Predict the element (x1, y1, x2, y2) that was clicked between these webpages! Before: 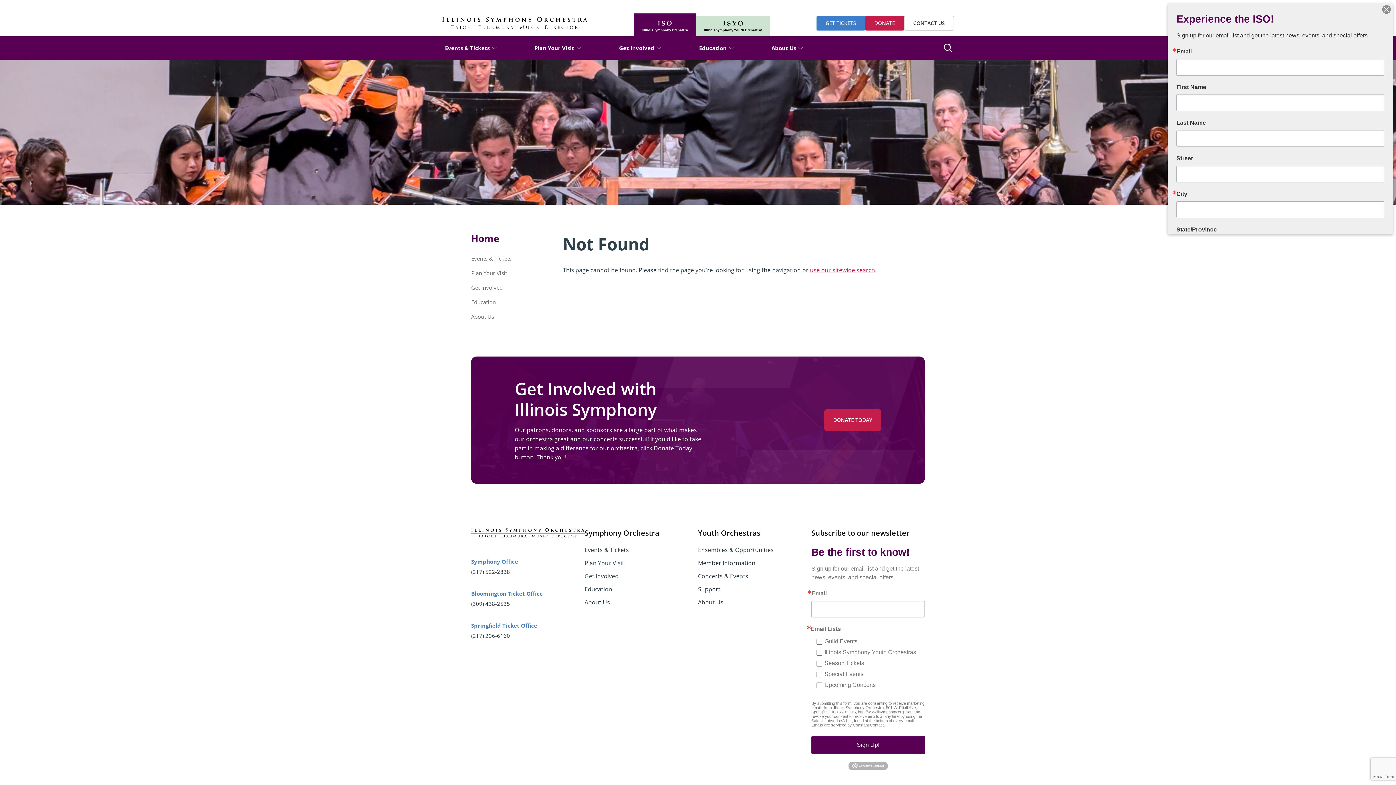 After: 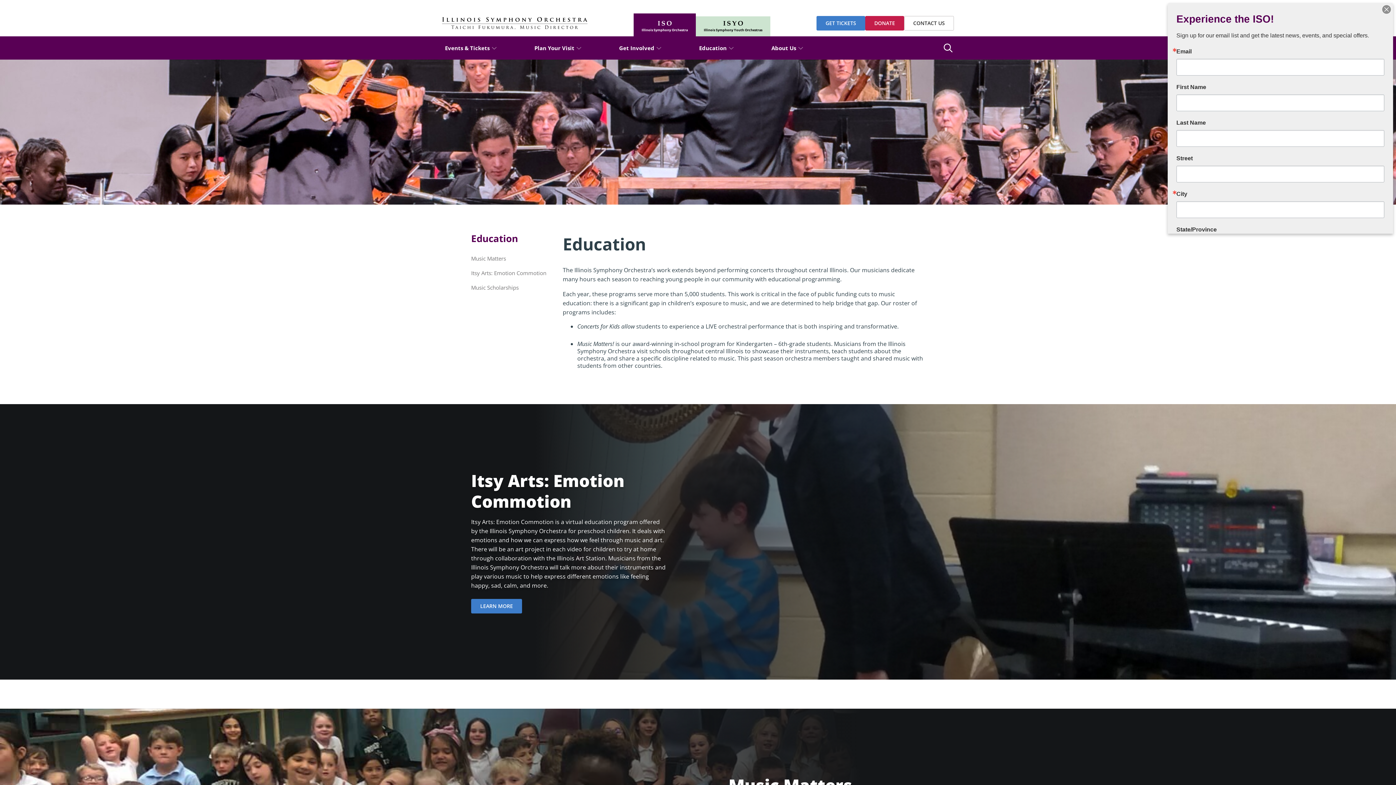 Action: label: Education bbox: (699, 44, 726, 51)